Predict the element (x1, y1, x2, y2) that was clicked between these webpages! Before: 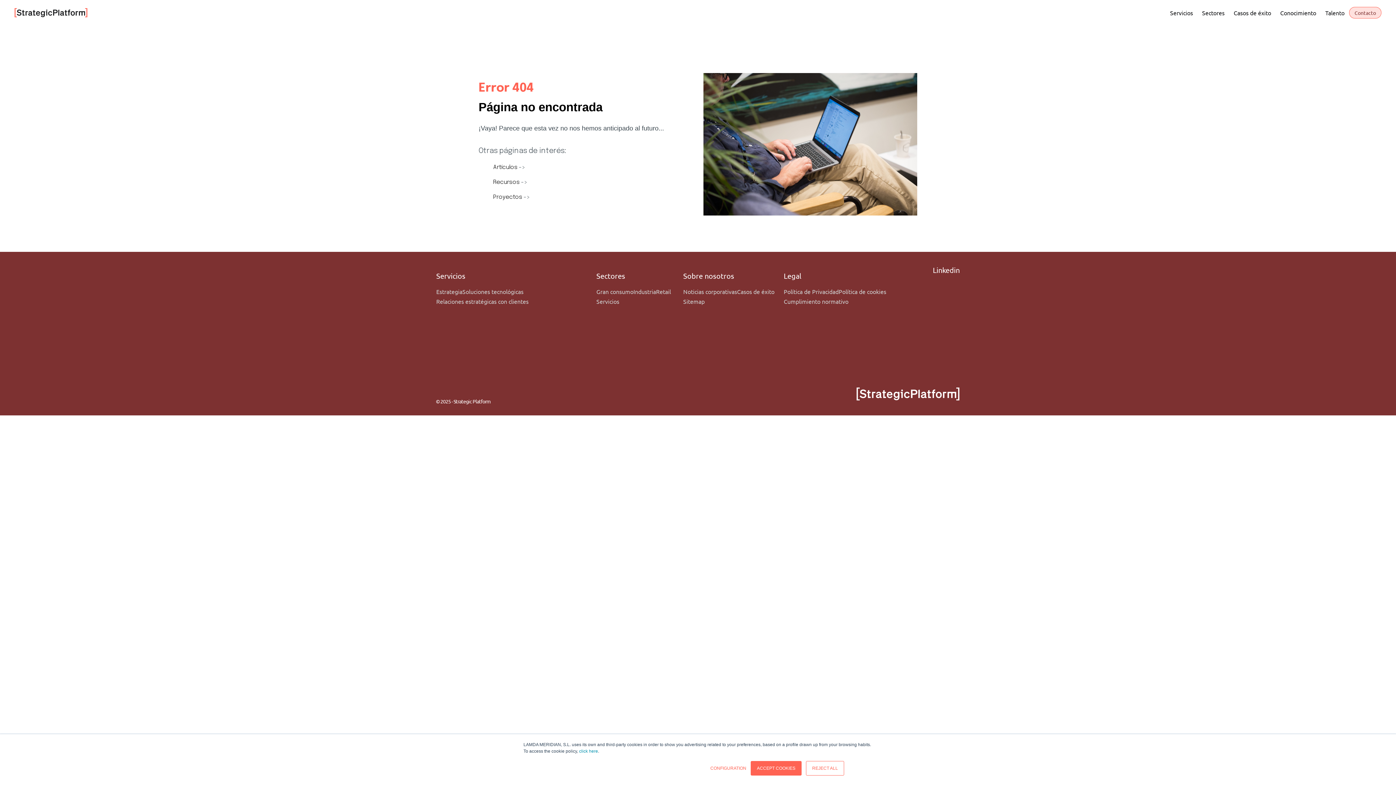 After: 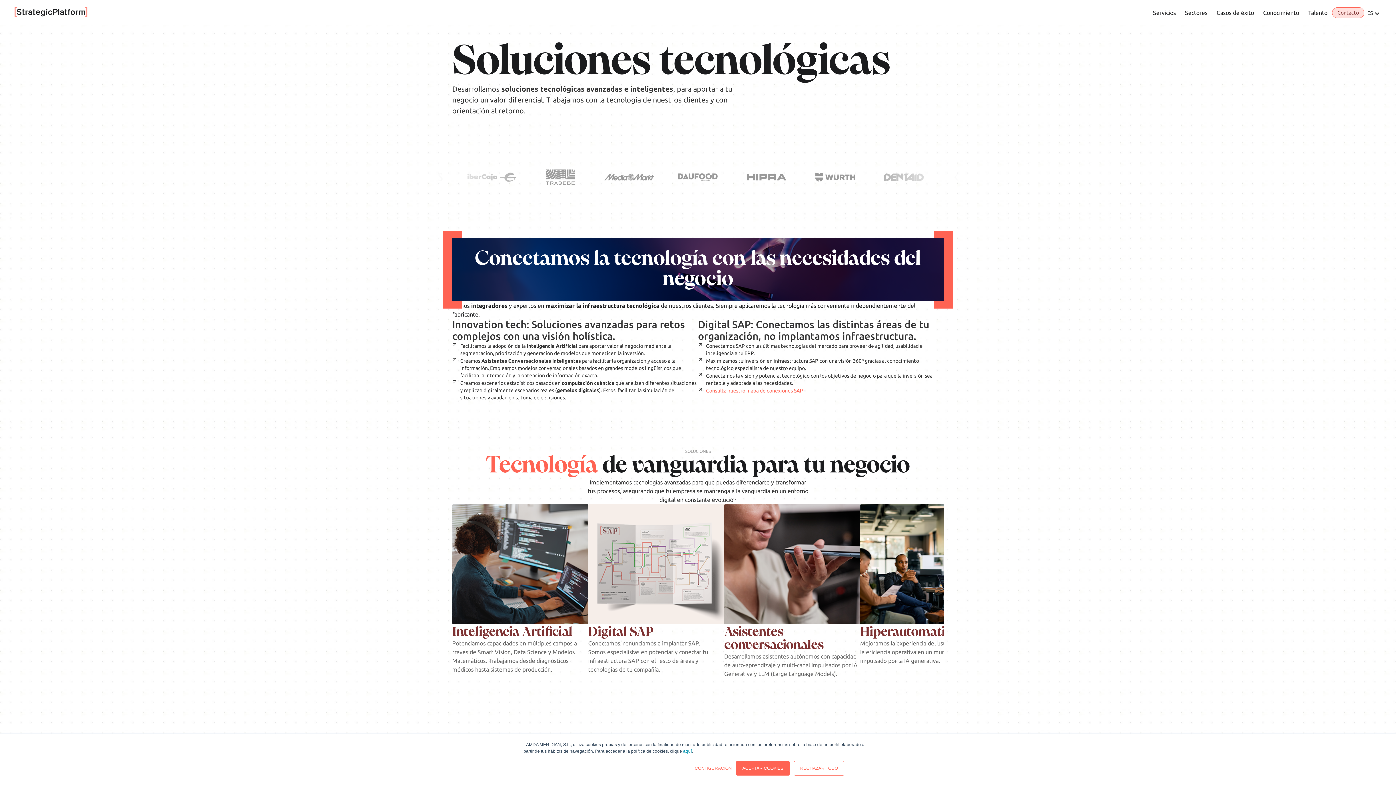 Action: label: Soluciones tecnológicas bbox: (462, 287, 523, 296)